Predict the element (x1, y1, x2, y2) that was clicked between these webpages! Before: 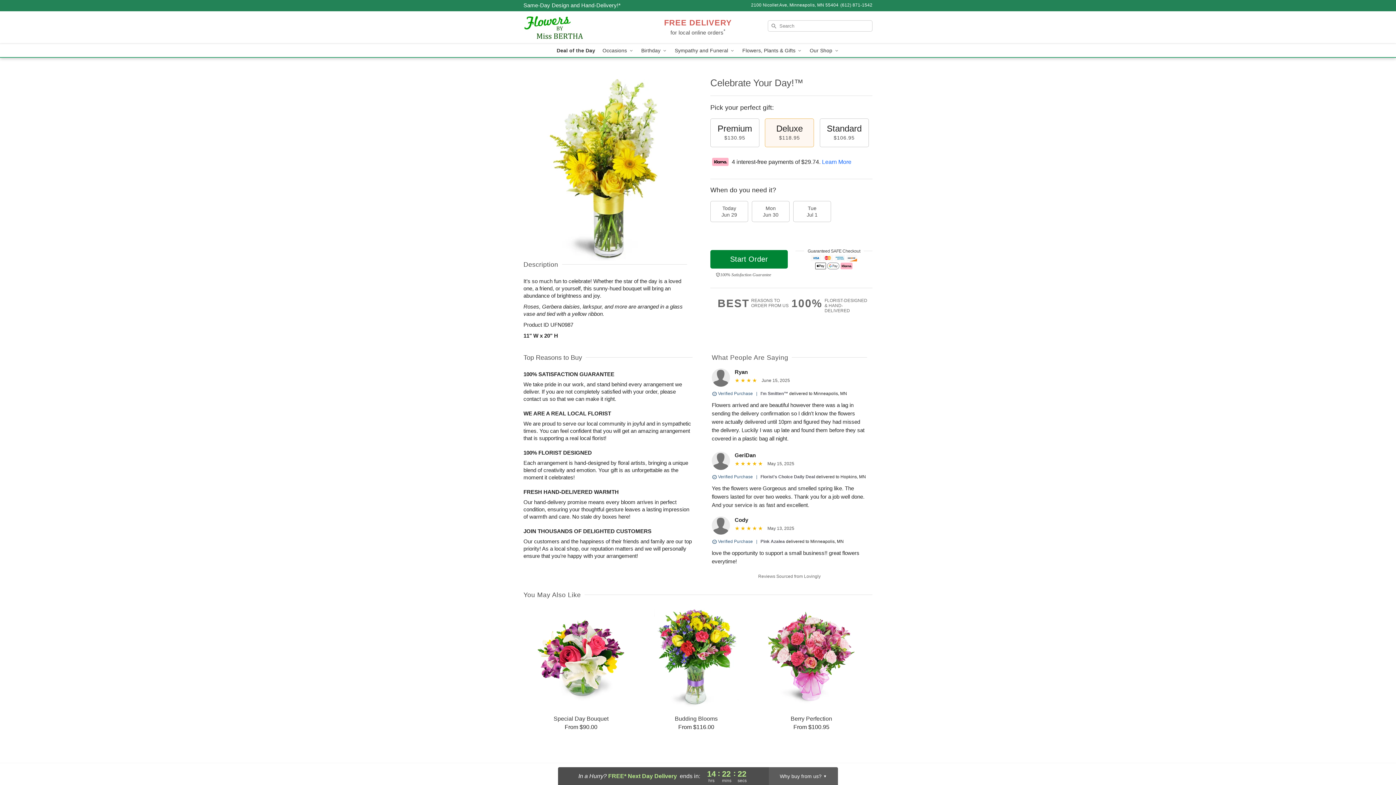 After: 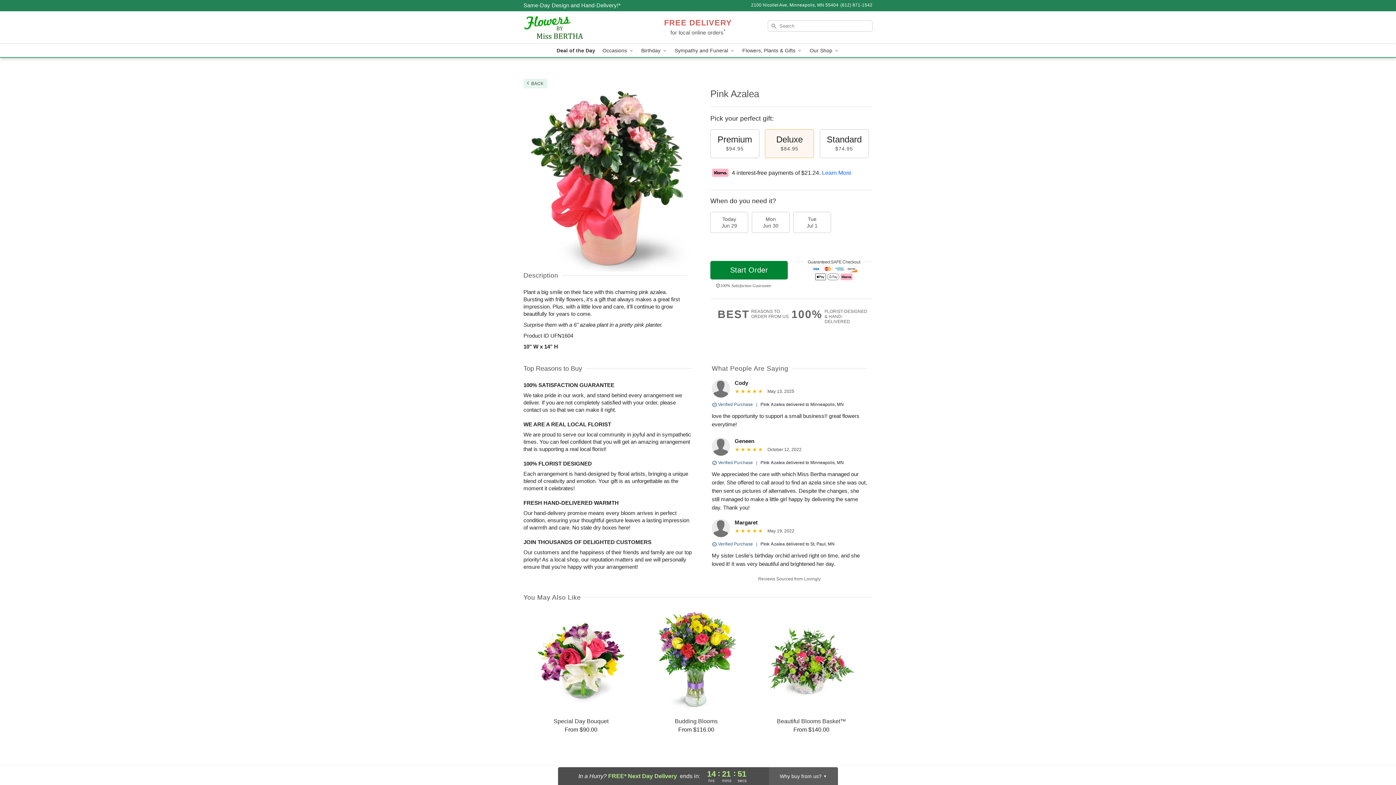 Action: bbox: (760, 539, 785, 544) label: Pink Azalea